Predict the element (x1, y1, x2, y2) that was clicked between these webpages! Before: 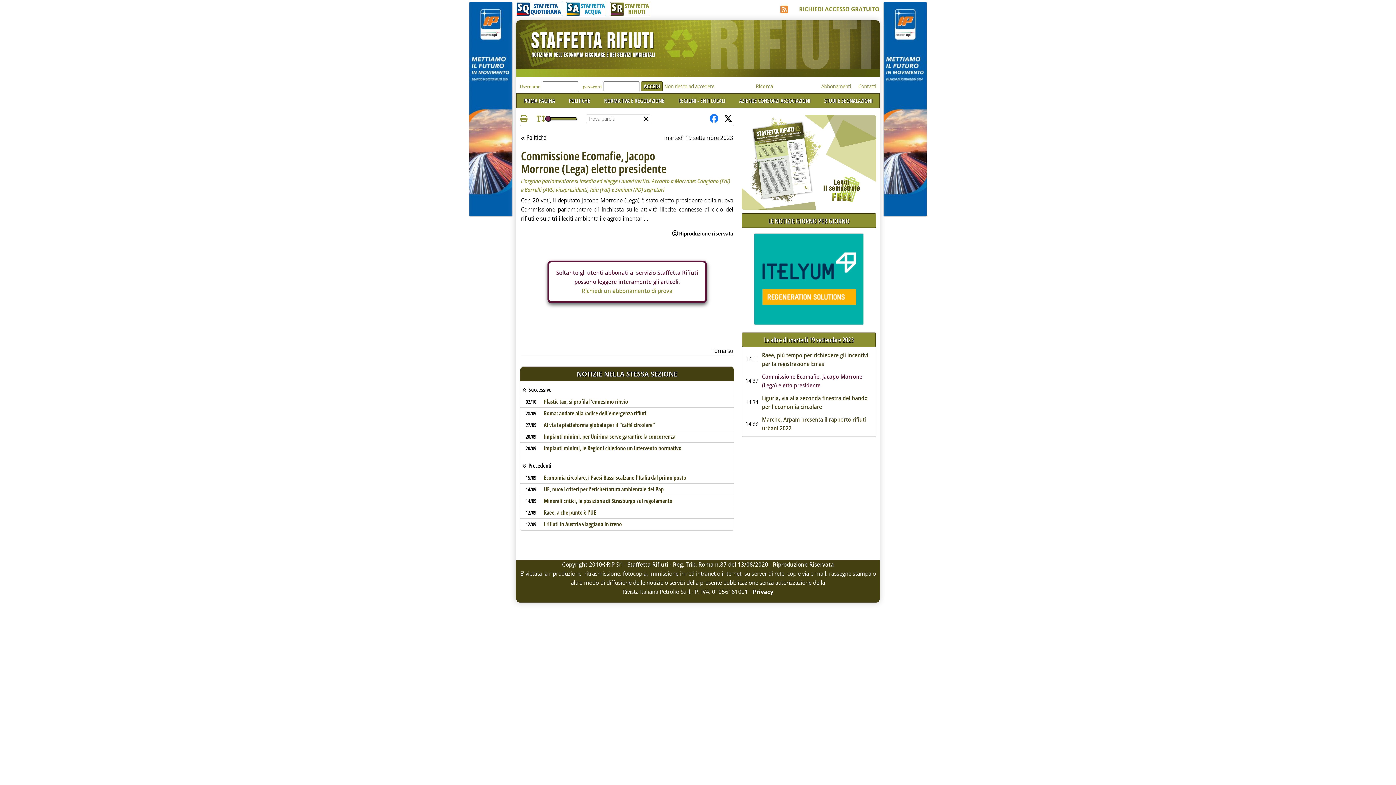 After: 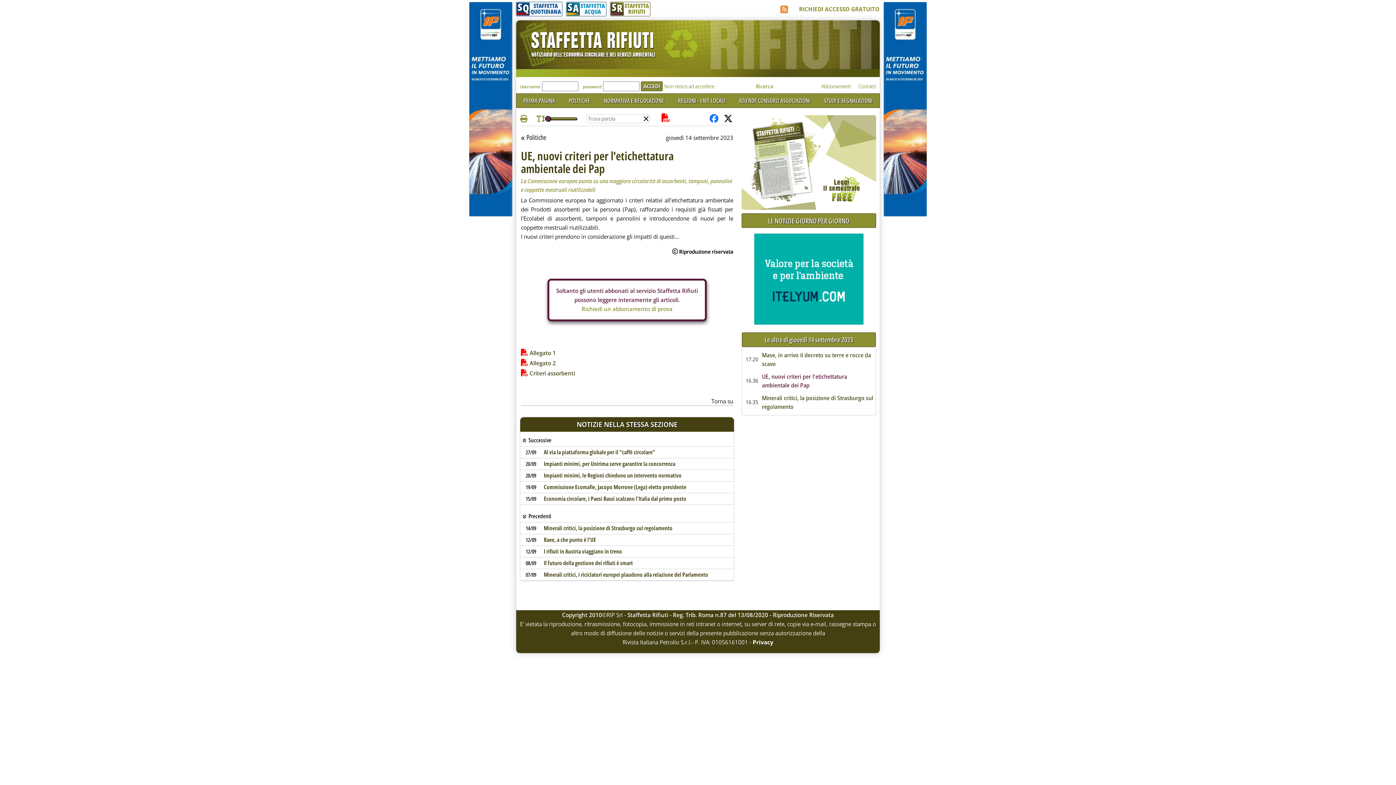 Action: label: UE, nuovi criteri per l'etichettatura ambientale dei Pap bbox: (543, 485, 663, 493)